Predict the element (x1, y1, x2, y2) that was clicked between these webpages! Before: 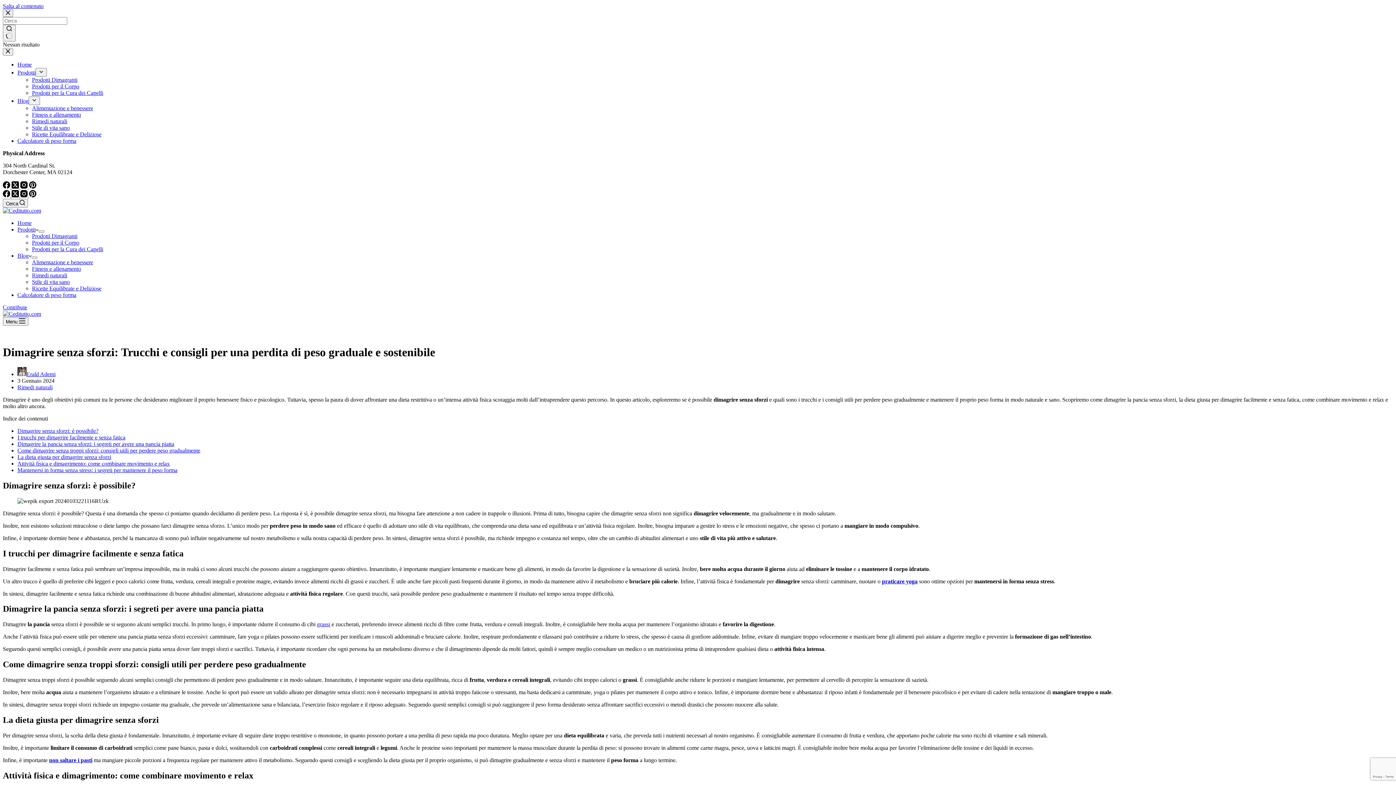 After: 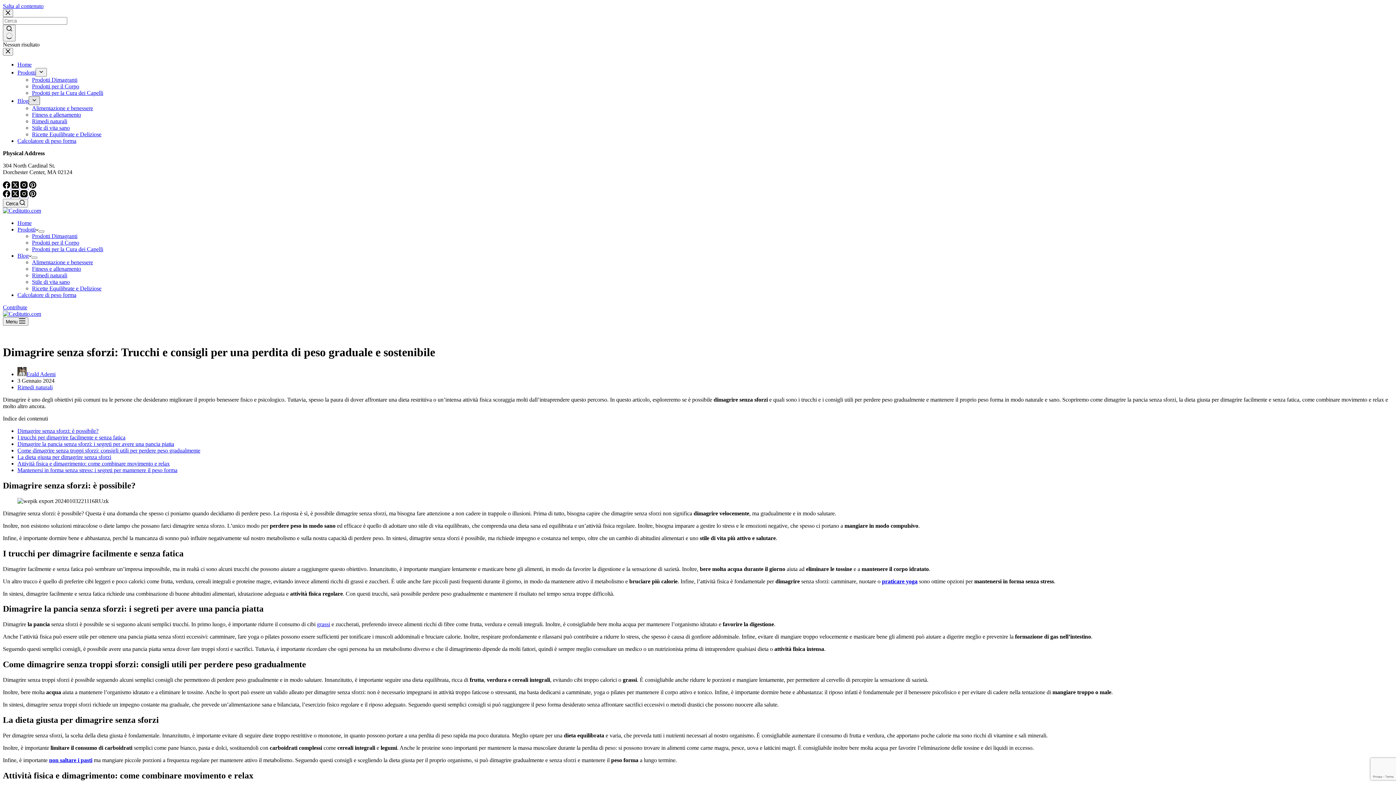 Action: label: Apri il menu a discesa bbox: (28, 96, 40, 105)